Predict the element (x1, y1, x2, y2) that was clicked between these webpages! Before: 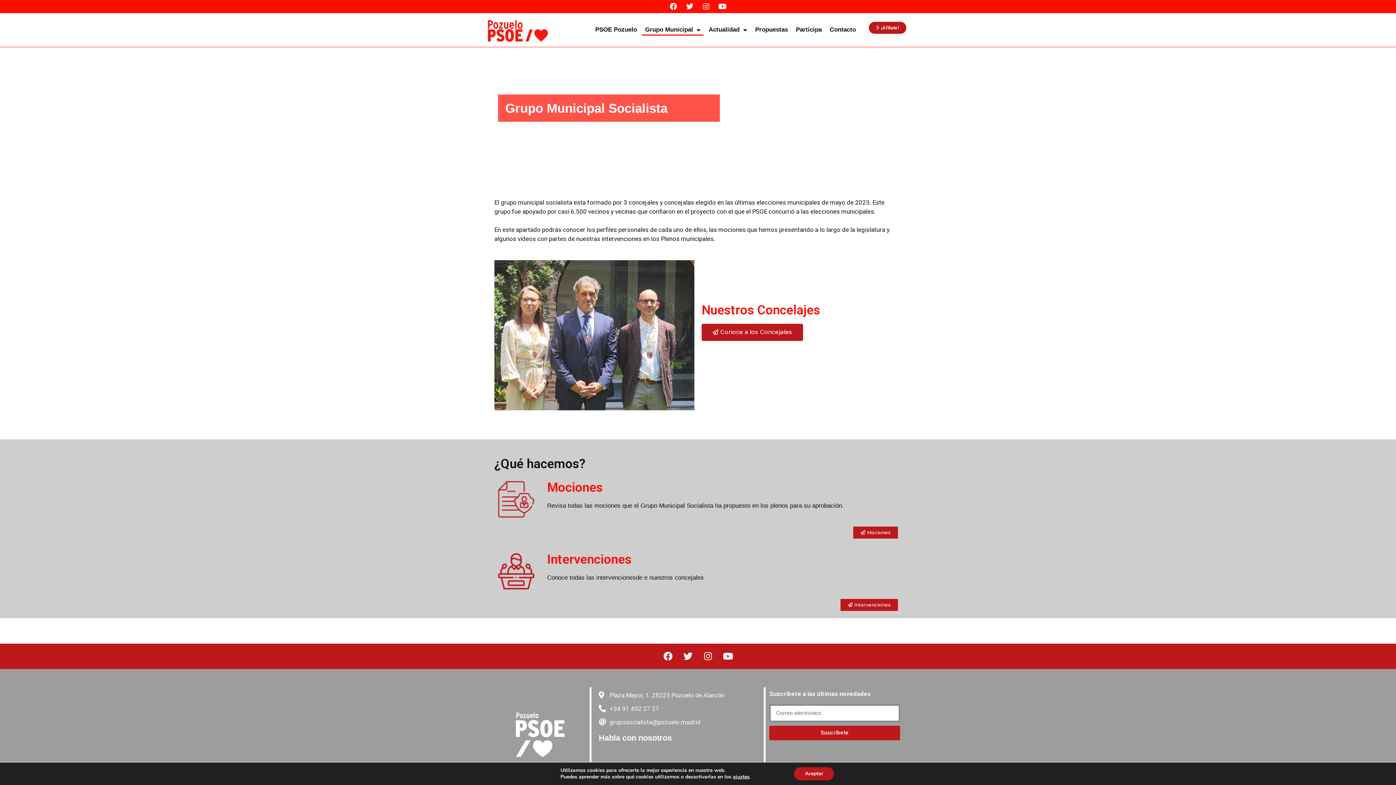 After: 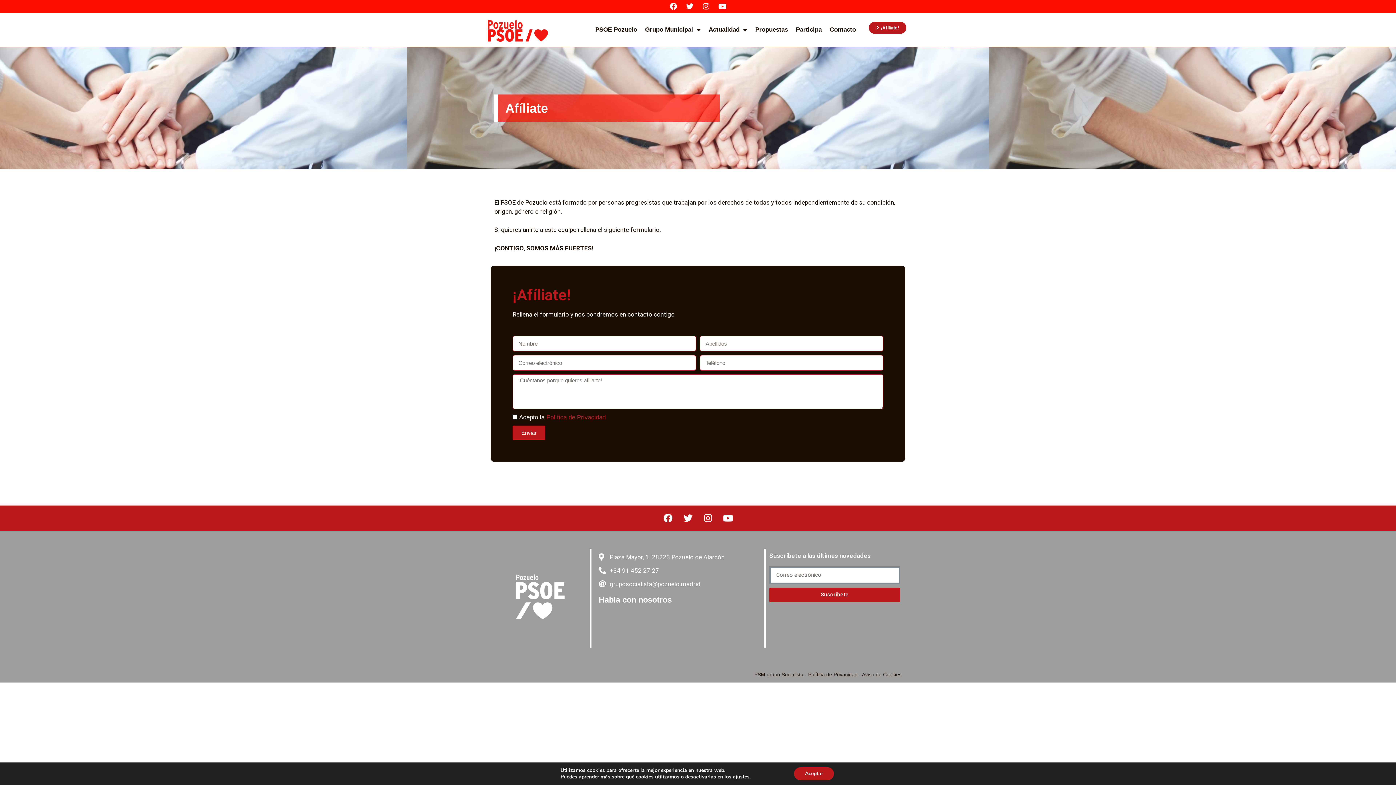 Action: bbox: (869, 21, 906, 33) label: ¡Afíliate!